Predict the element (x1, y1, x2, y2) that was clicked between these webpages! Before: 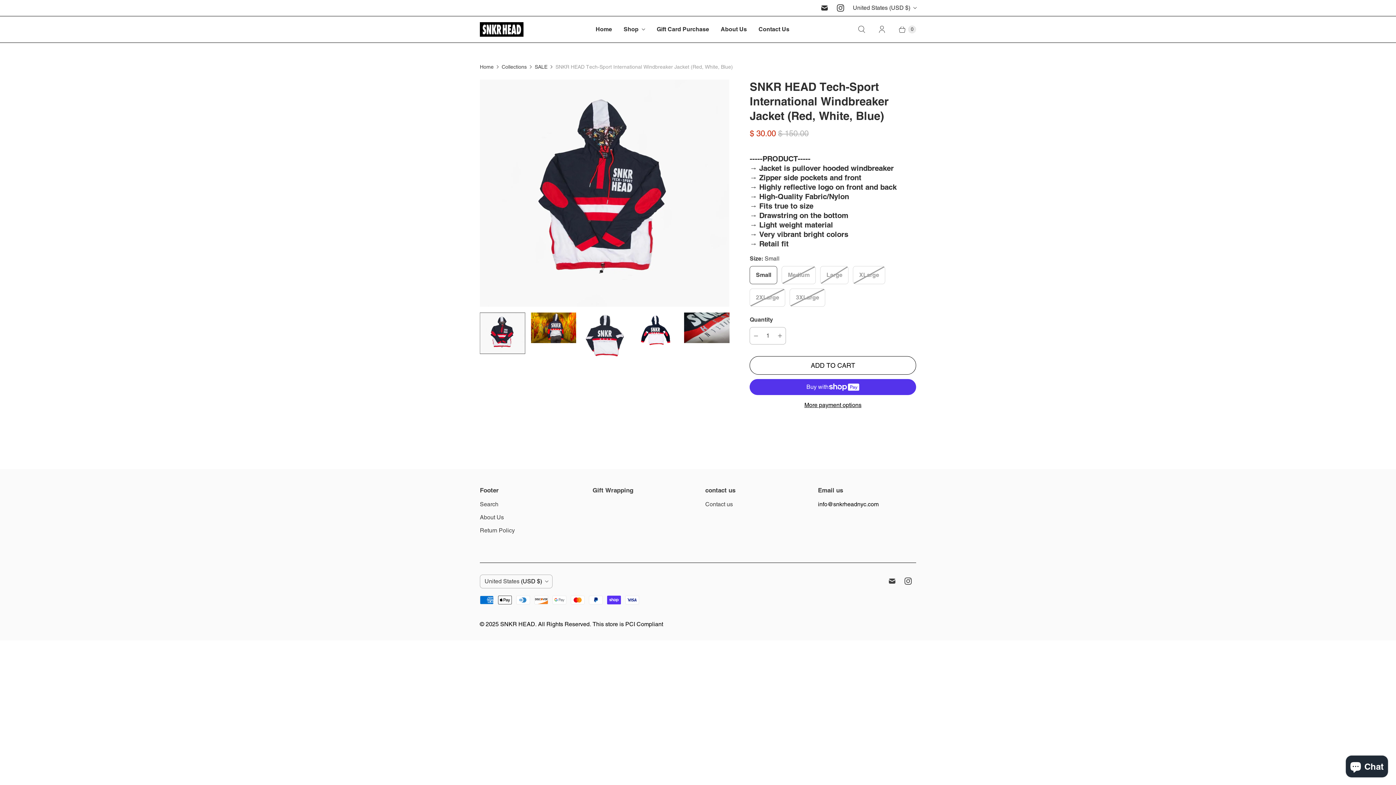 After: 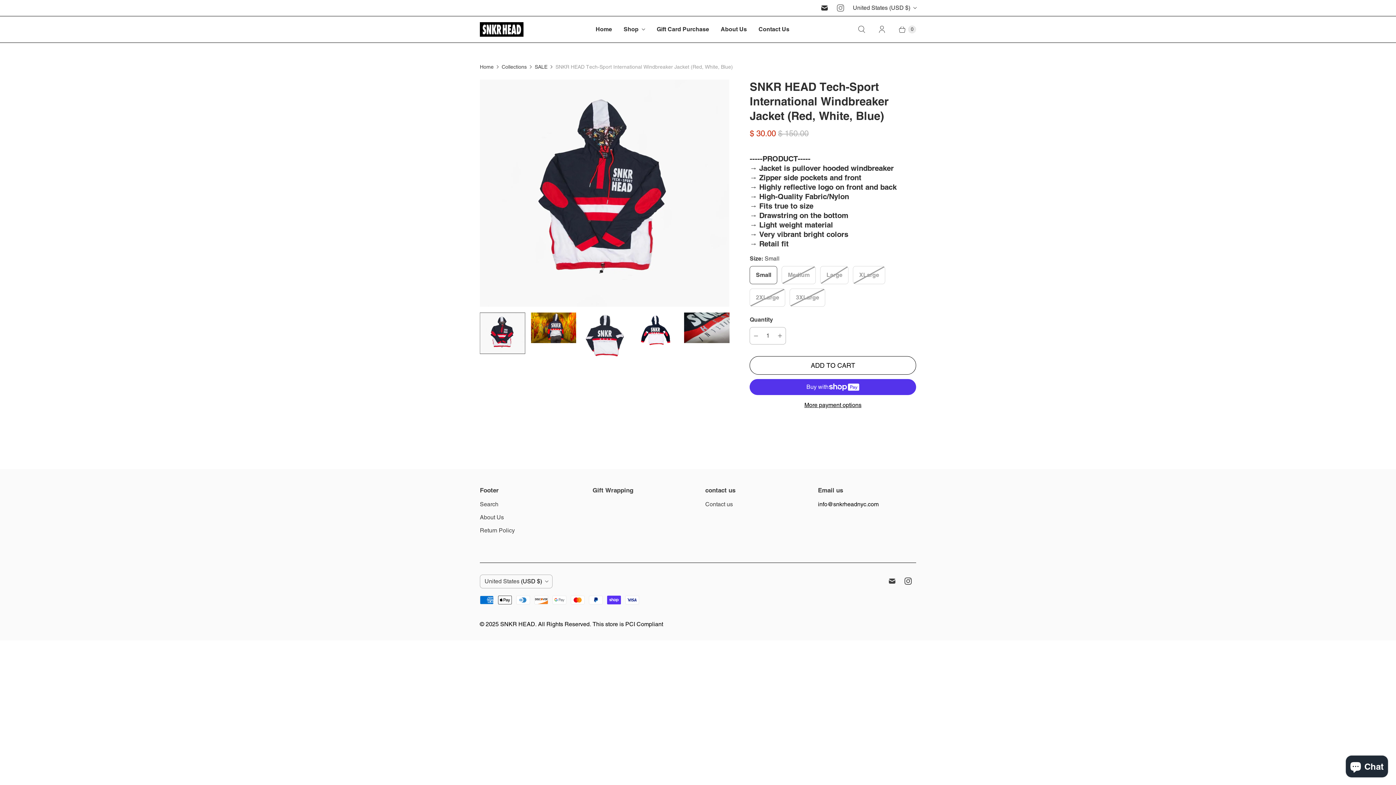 Action: bbox: (832, 0, 848, 16) label: SNKR HEAD on Instagram